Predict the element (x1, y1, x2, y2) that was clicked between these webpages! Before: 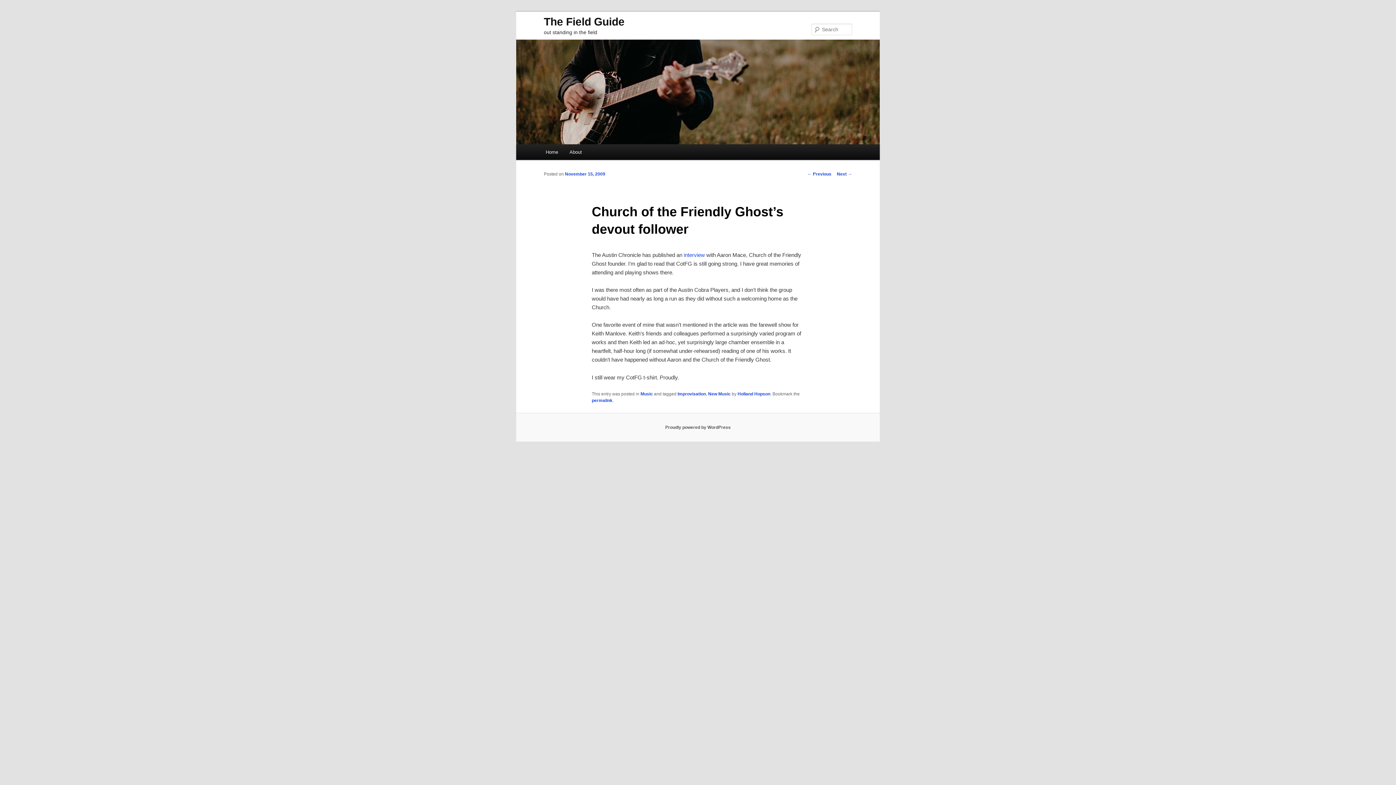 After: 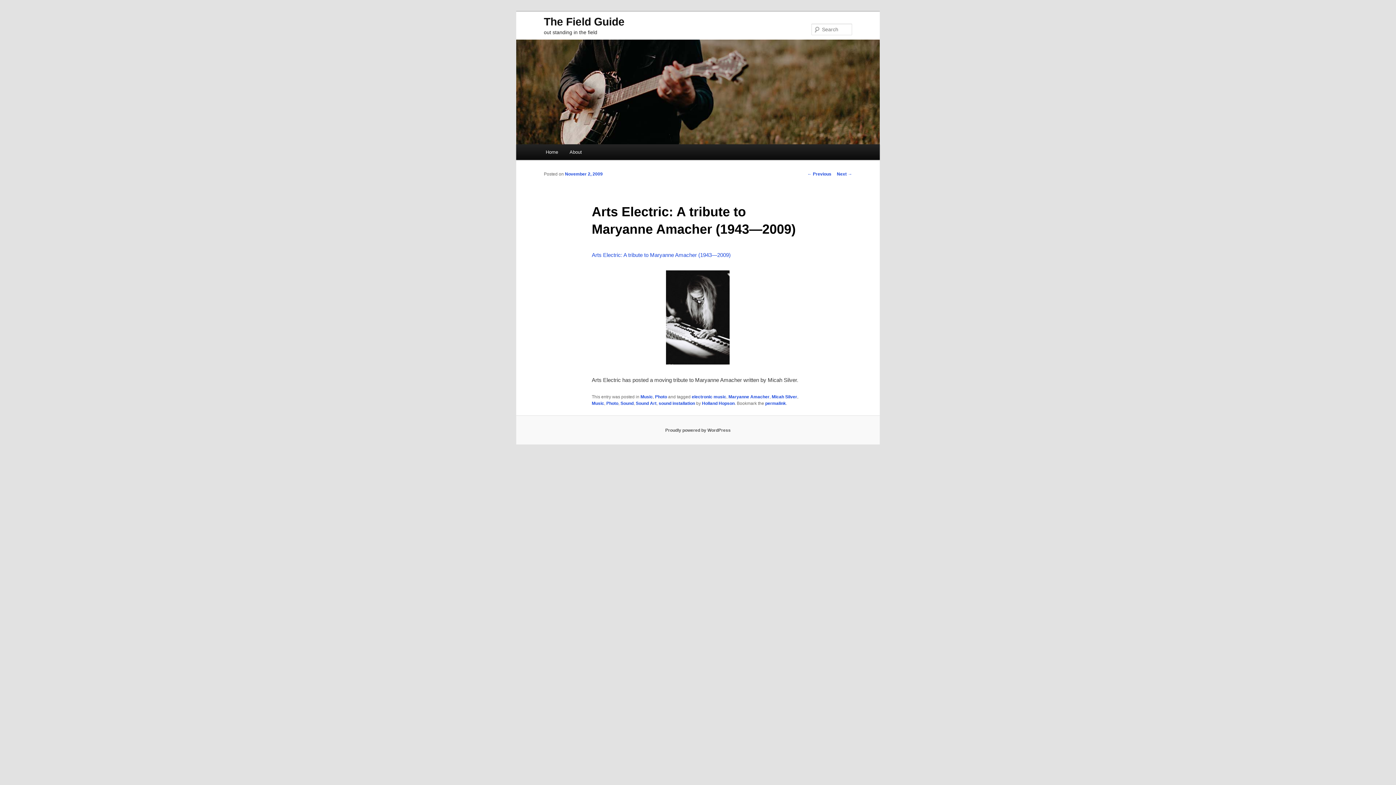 Action: label: ← Previous bbox: (807, 171, 831, 176)